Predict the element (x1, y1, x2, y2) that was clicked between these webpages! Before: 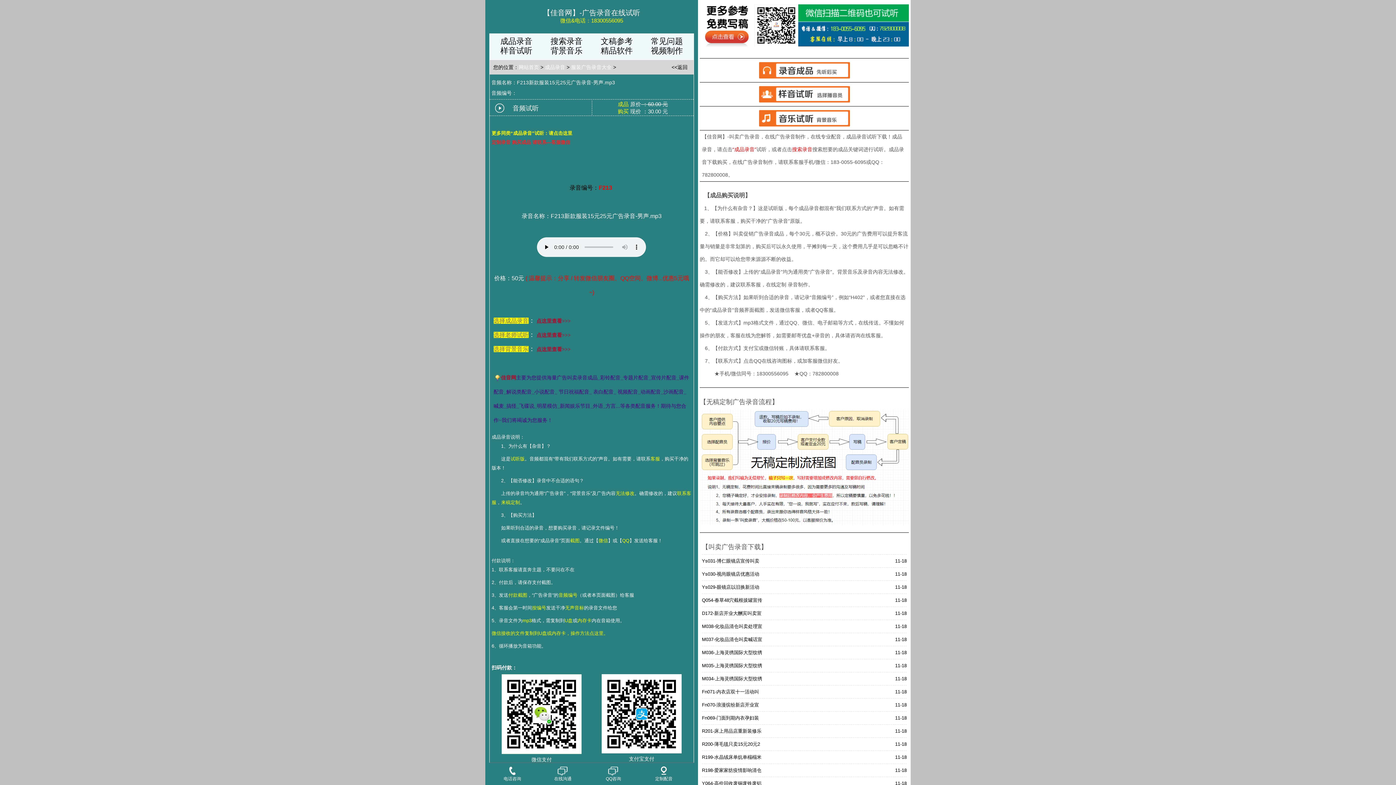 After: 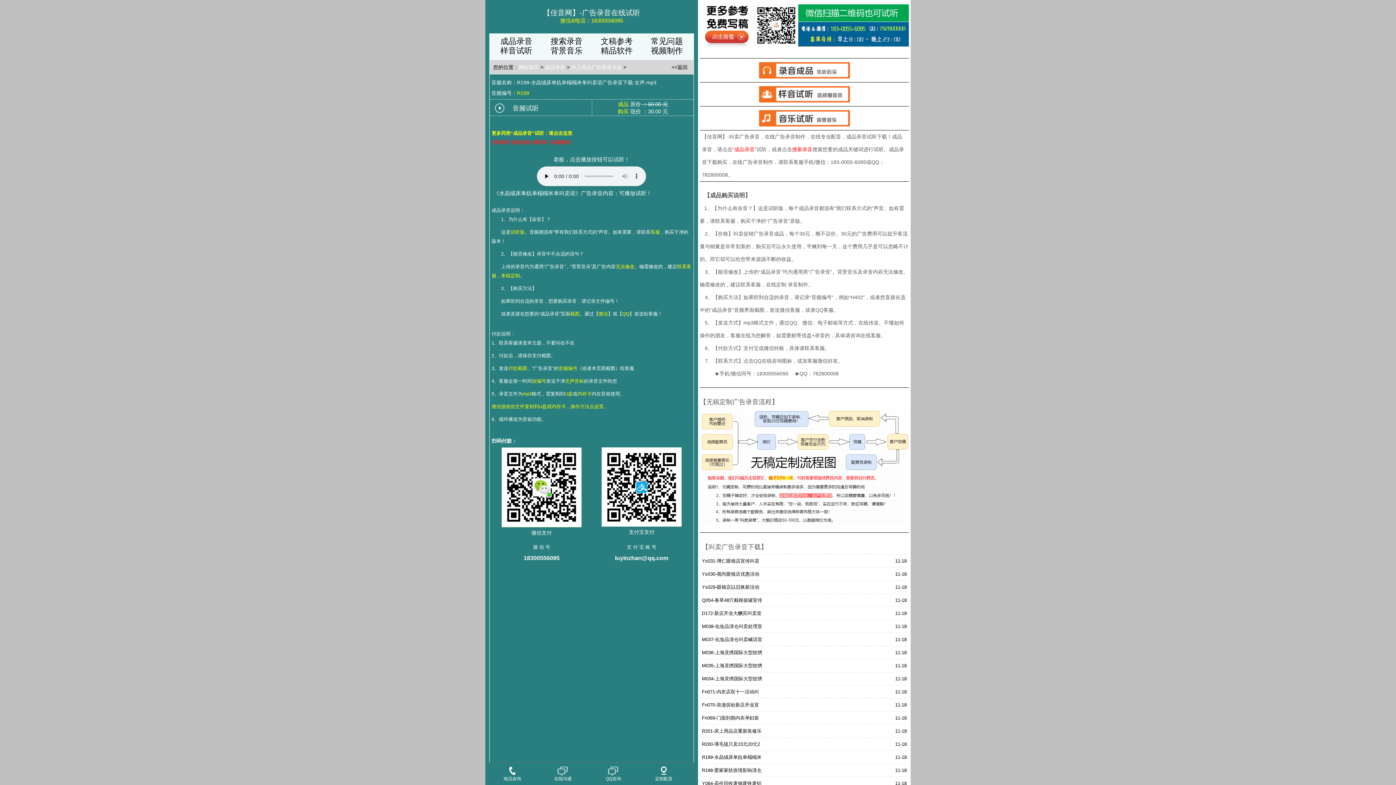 Action: label: R199-水晶绒床单炕单榻榻米 bbox: (702, 754, 761, 760)